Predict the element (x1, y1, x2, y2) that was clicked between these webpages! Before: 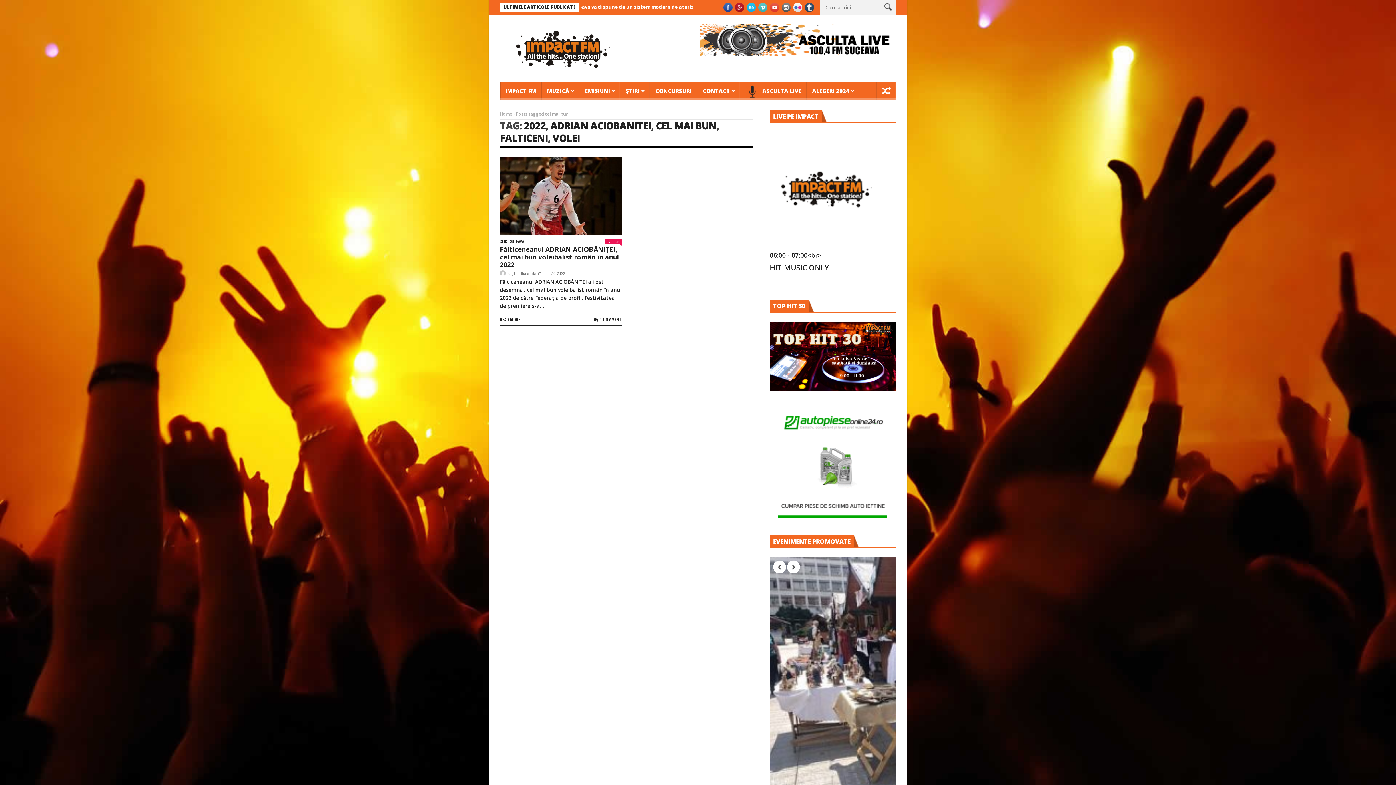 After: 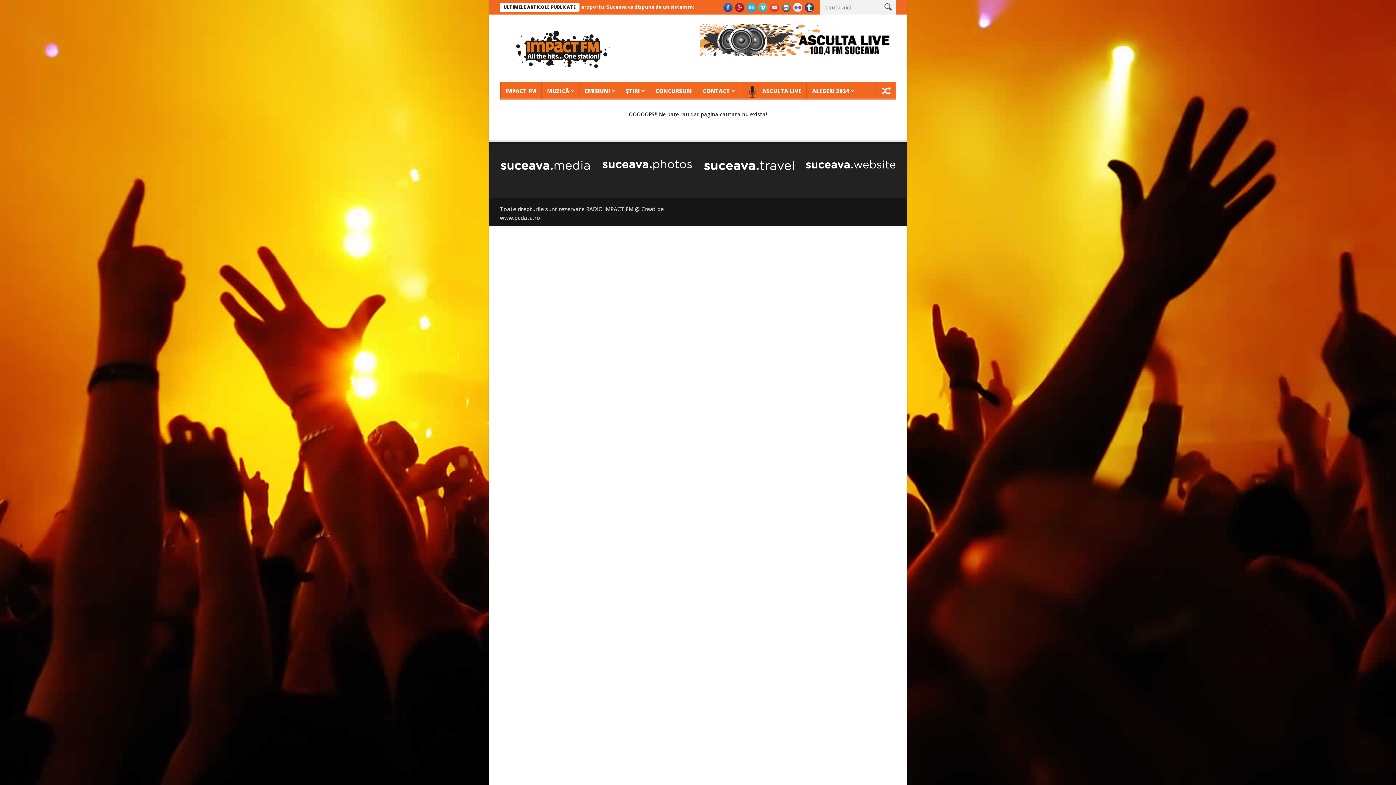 Action: bbox: (769, 385, 896, 392)